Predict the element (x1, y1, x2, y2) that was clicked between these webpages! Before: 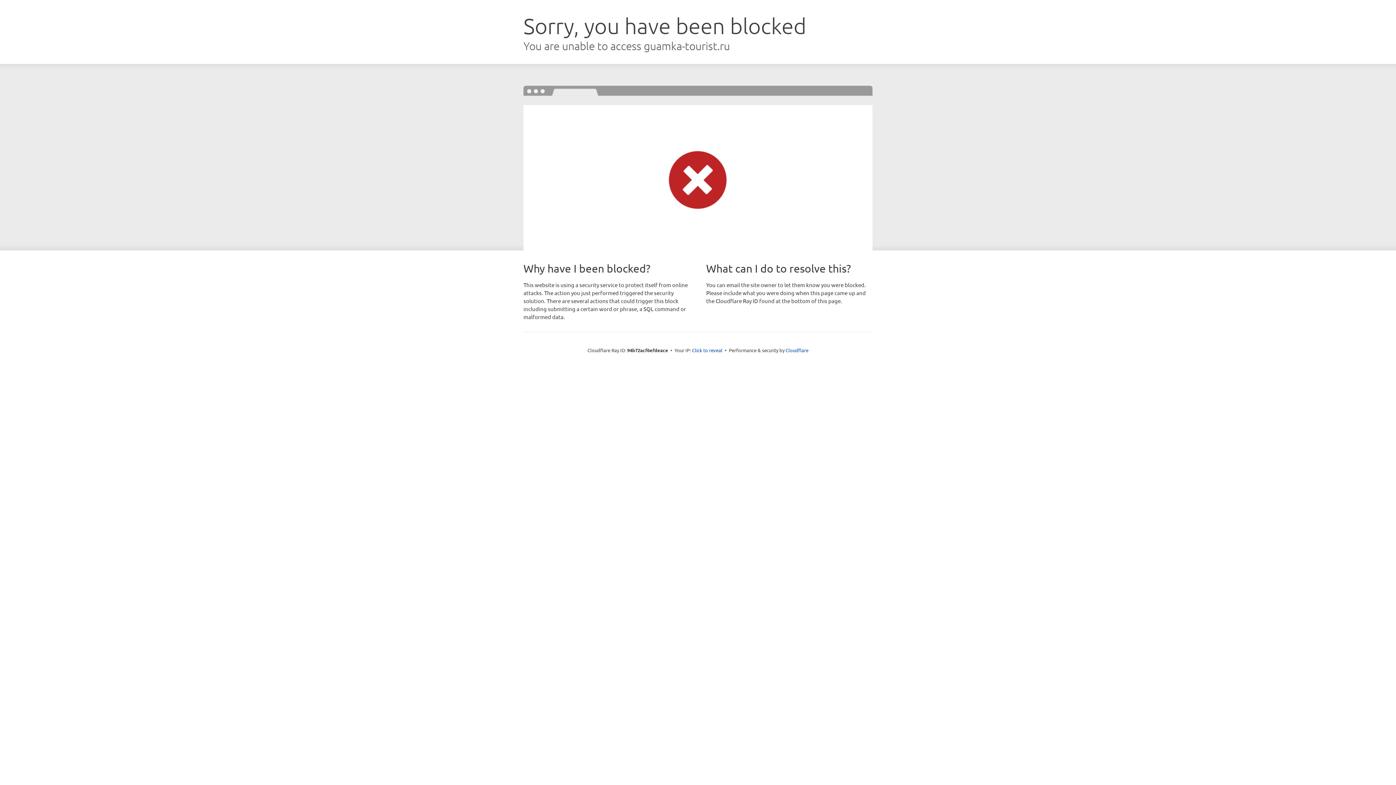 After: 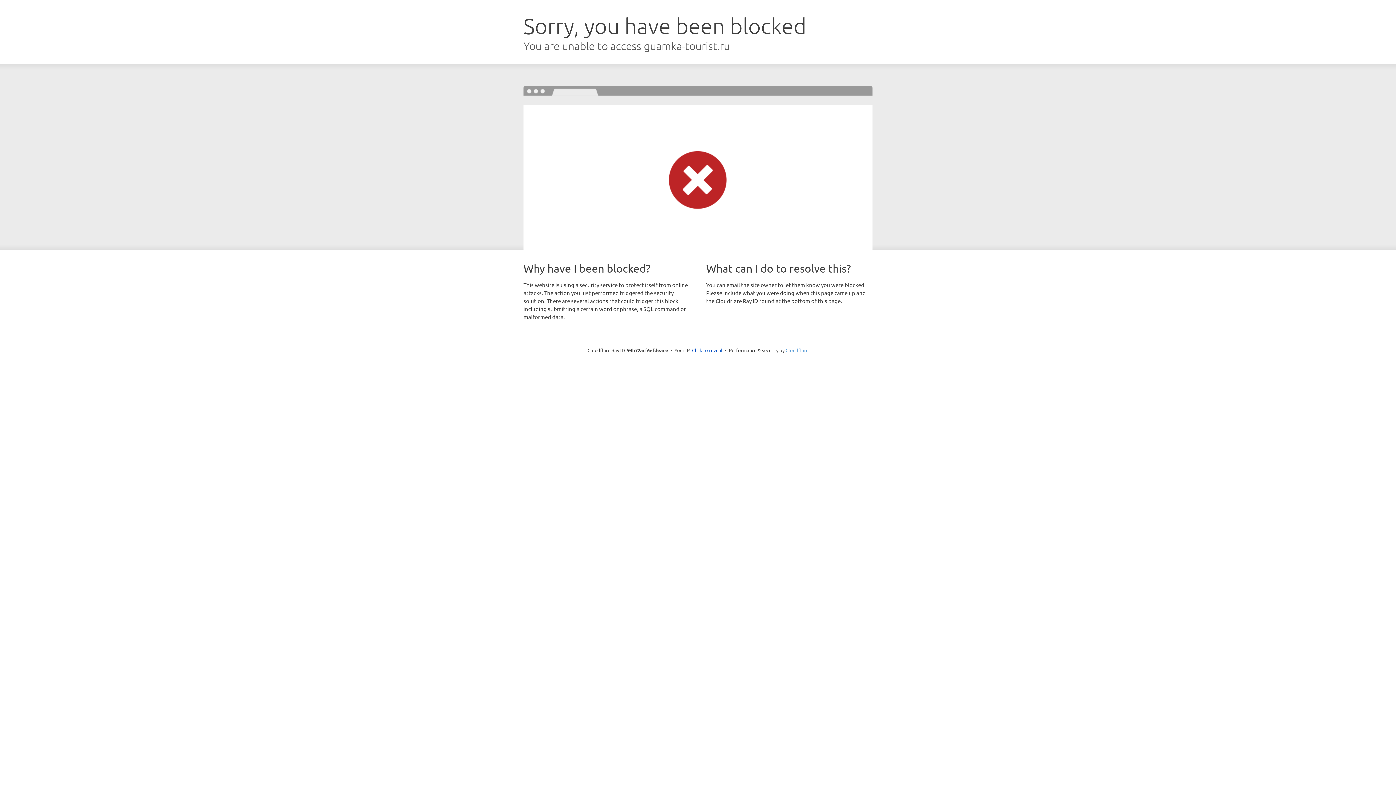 Action: label: Cloudflare bbox: (785, 347, 808, 353)